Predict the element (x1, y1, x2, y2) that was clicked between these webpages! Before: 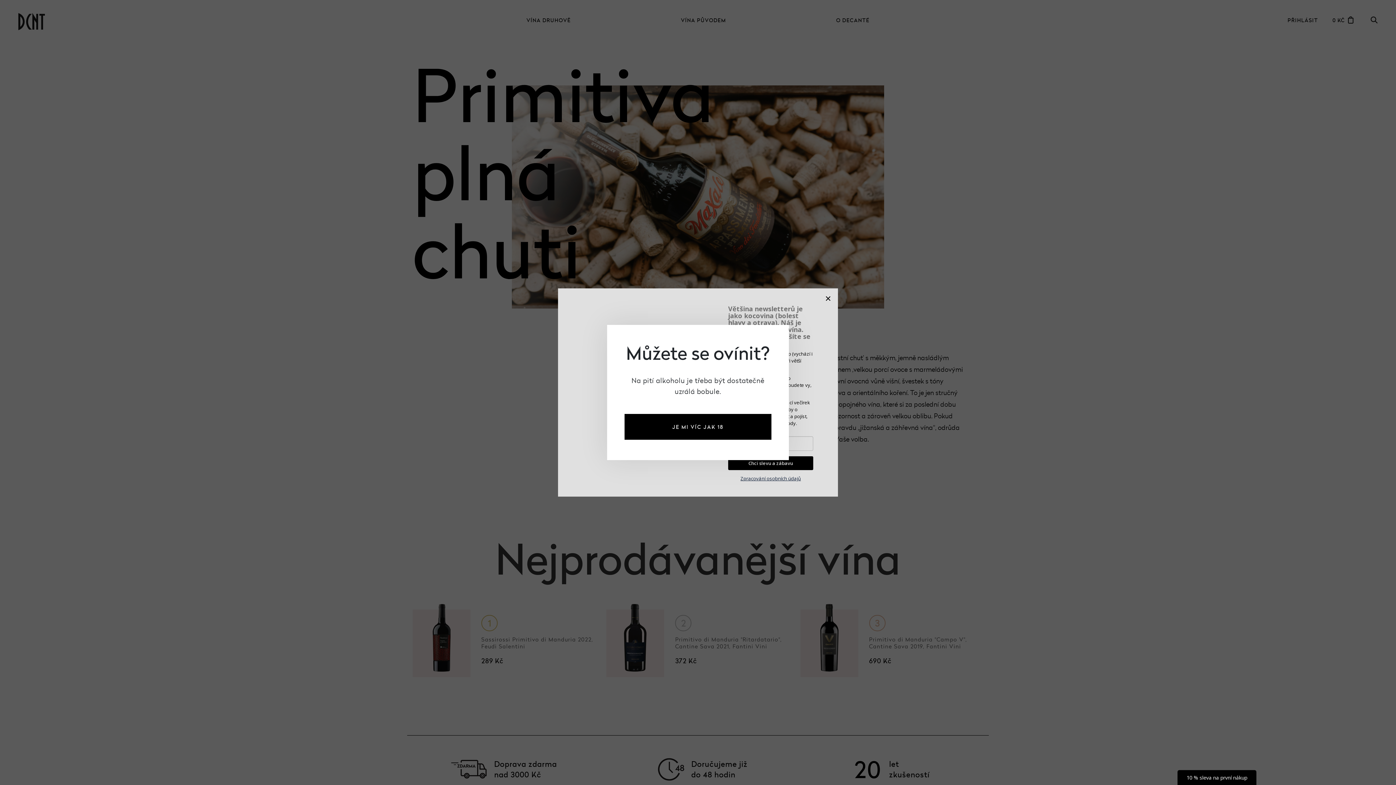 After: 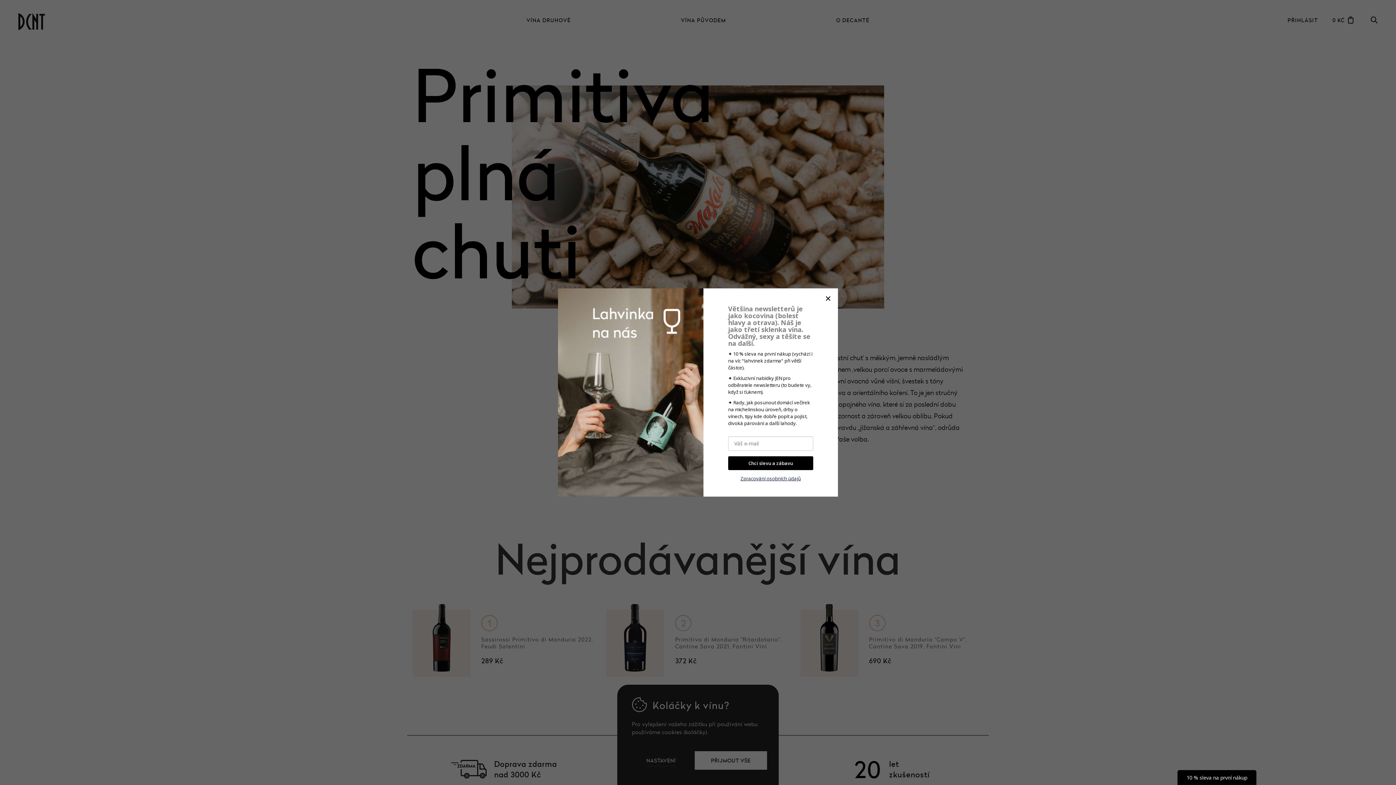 Action: label: JE MI VÍC JAK 18 bbox: (624, 414, 771, 440)